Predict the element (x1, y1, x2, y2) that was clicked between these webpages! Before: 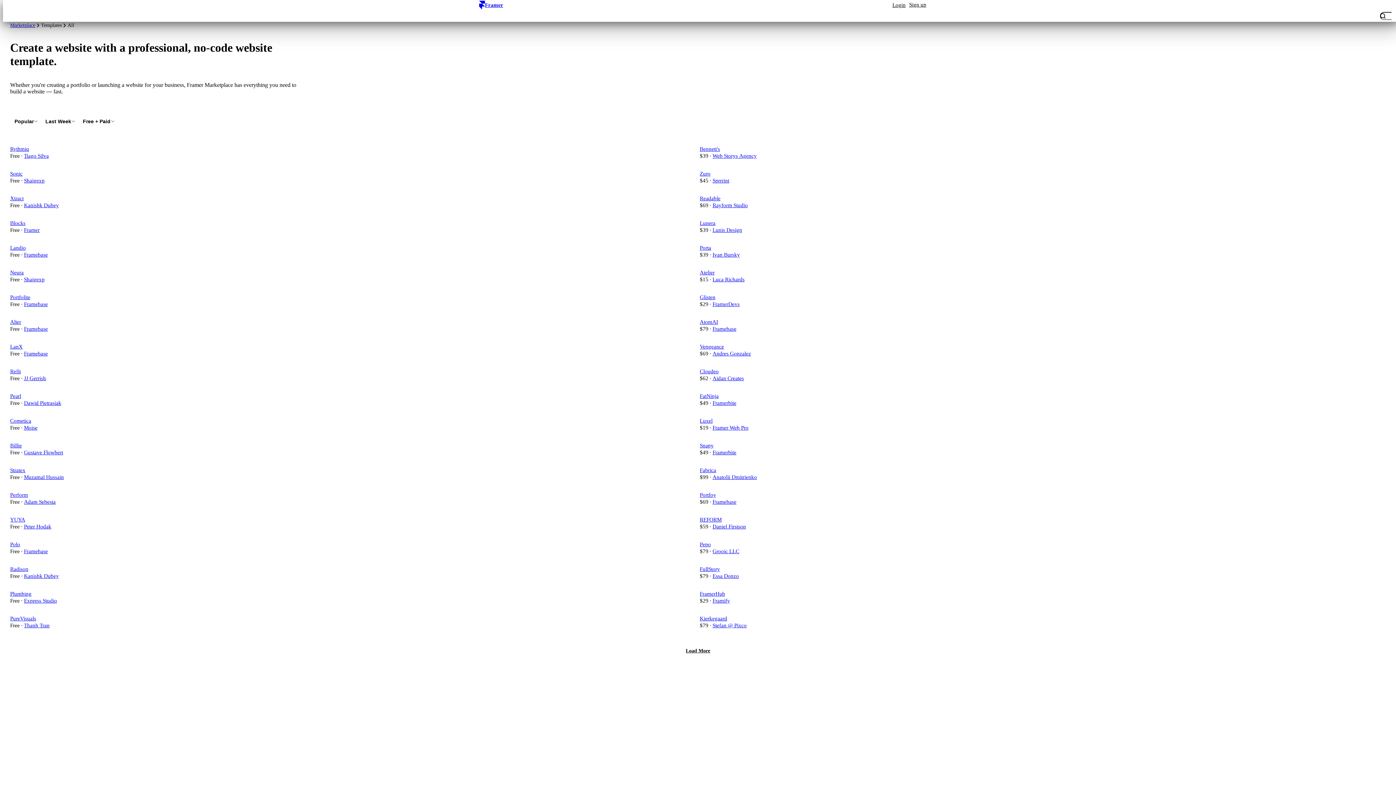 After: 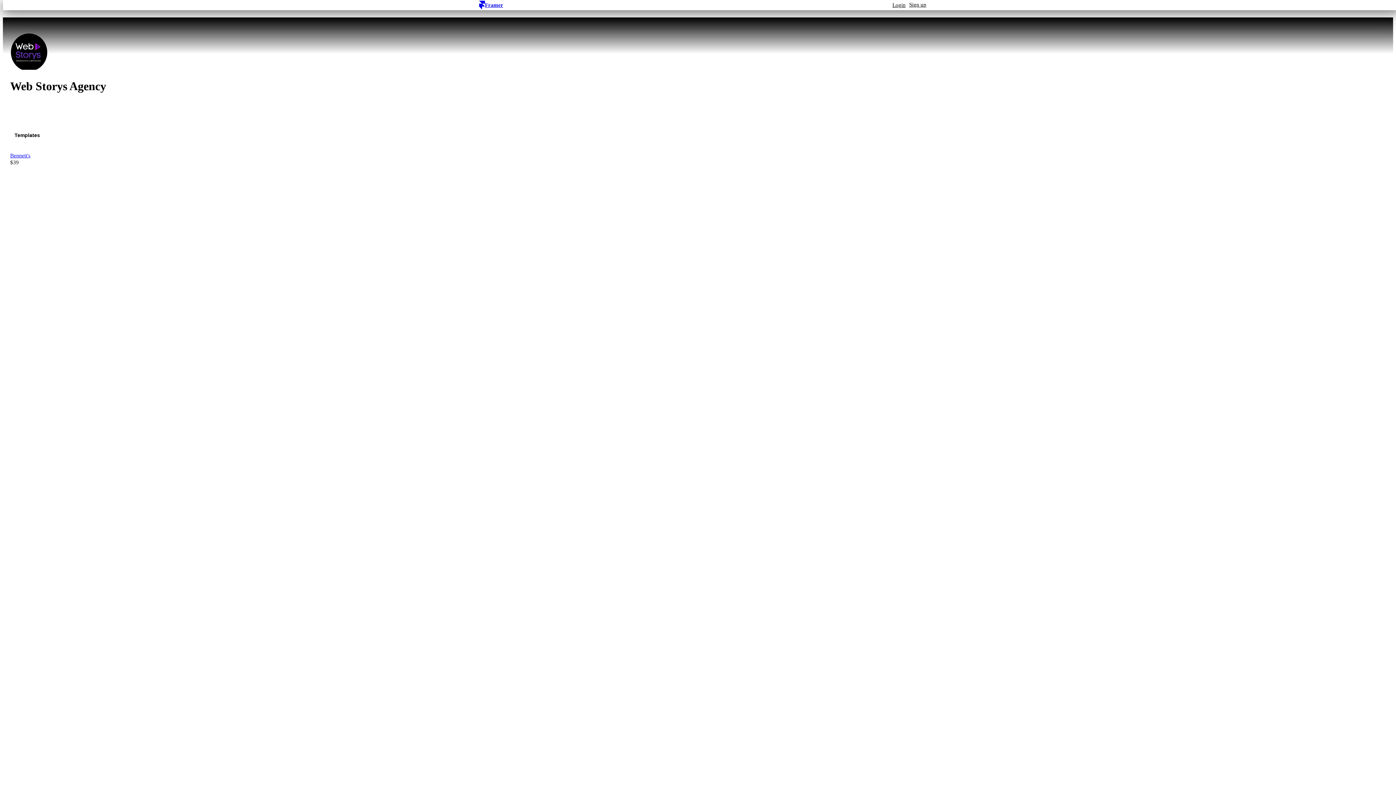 Action: label: Web Storys Agency bbox: (712, 153, 756, 158)